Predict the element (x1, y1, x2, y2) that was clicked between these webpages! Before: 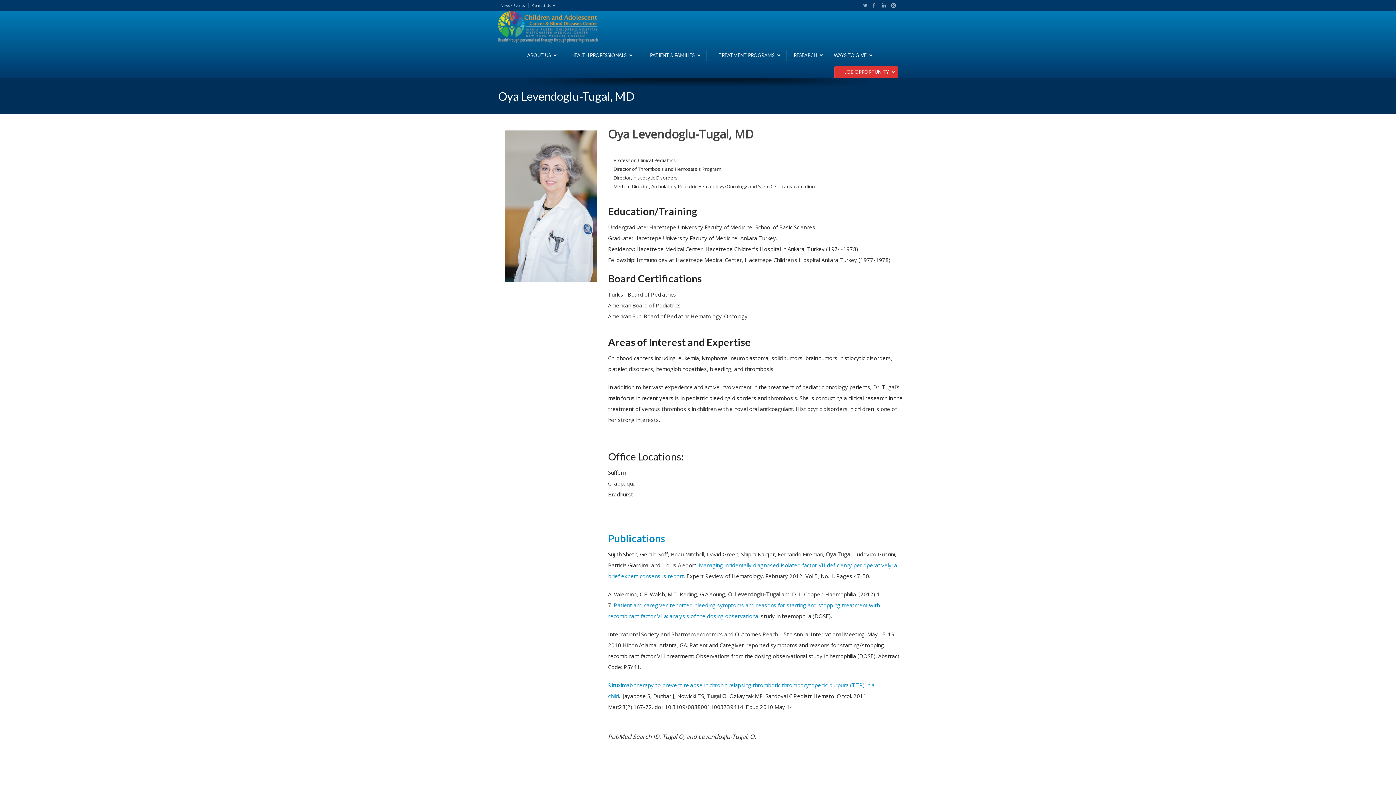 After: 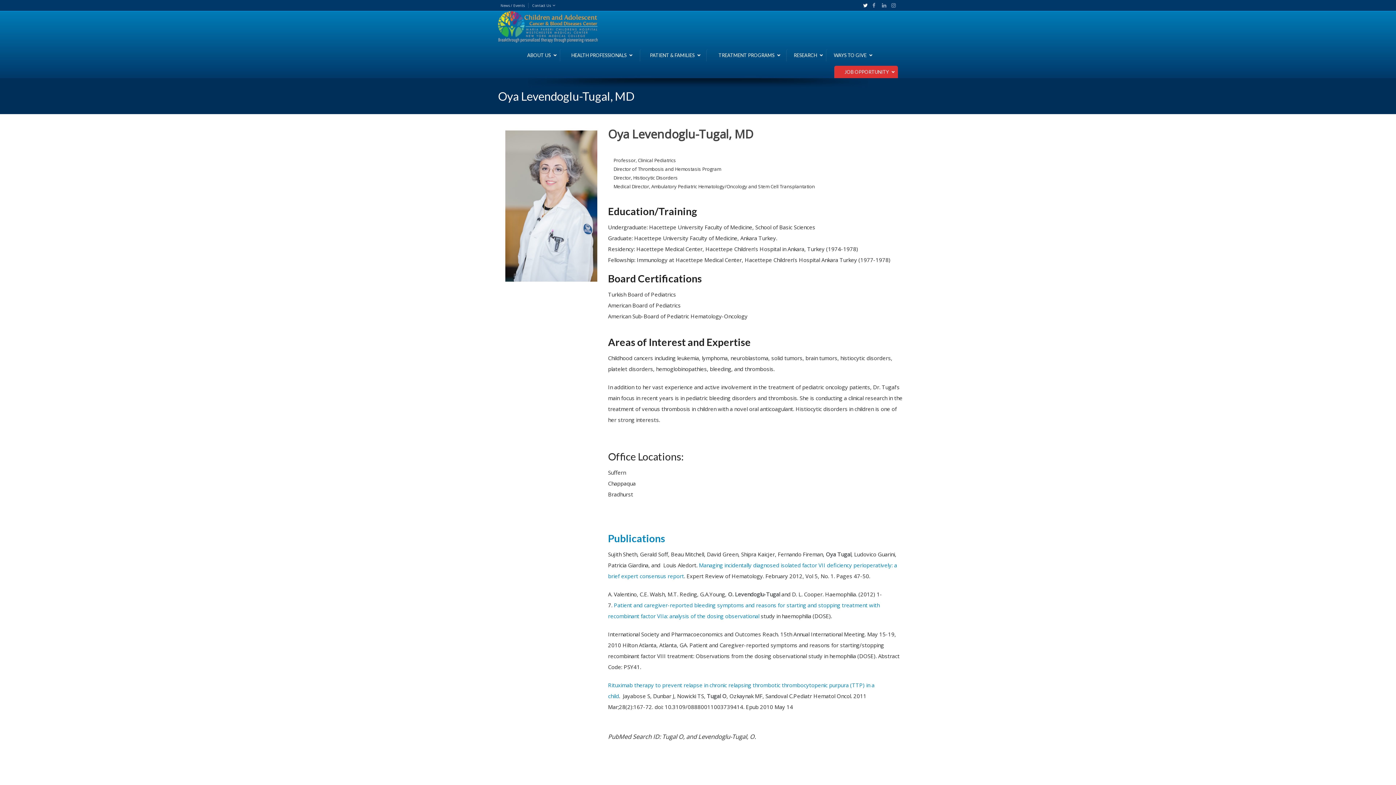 Action: label: Twitter bbox: (863, 1, 864, 9)